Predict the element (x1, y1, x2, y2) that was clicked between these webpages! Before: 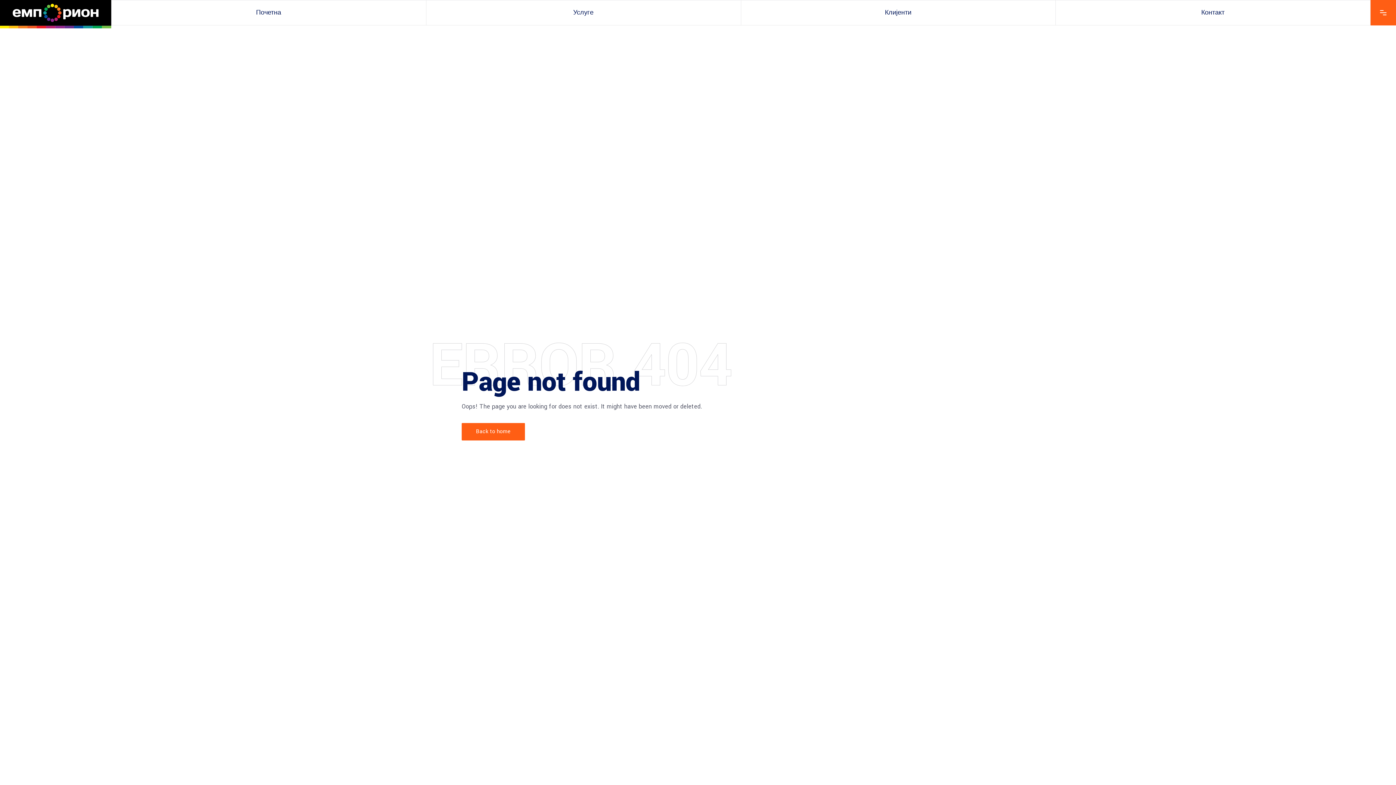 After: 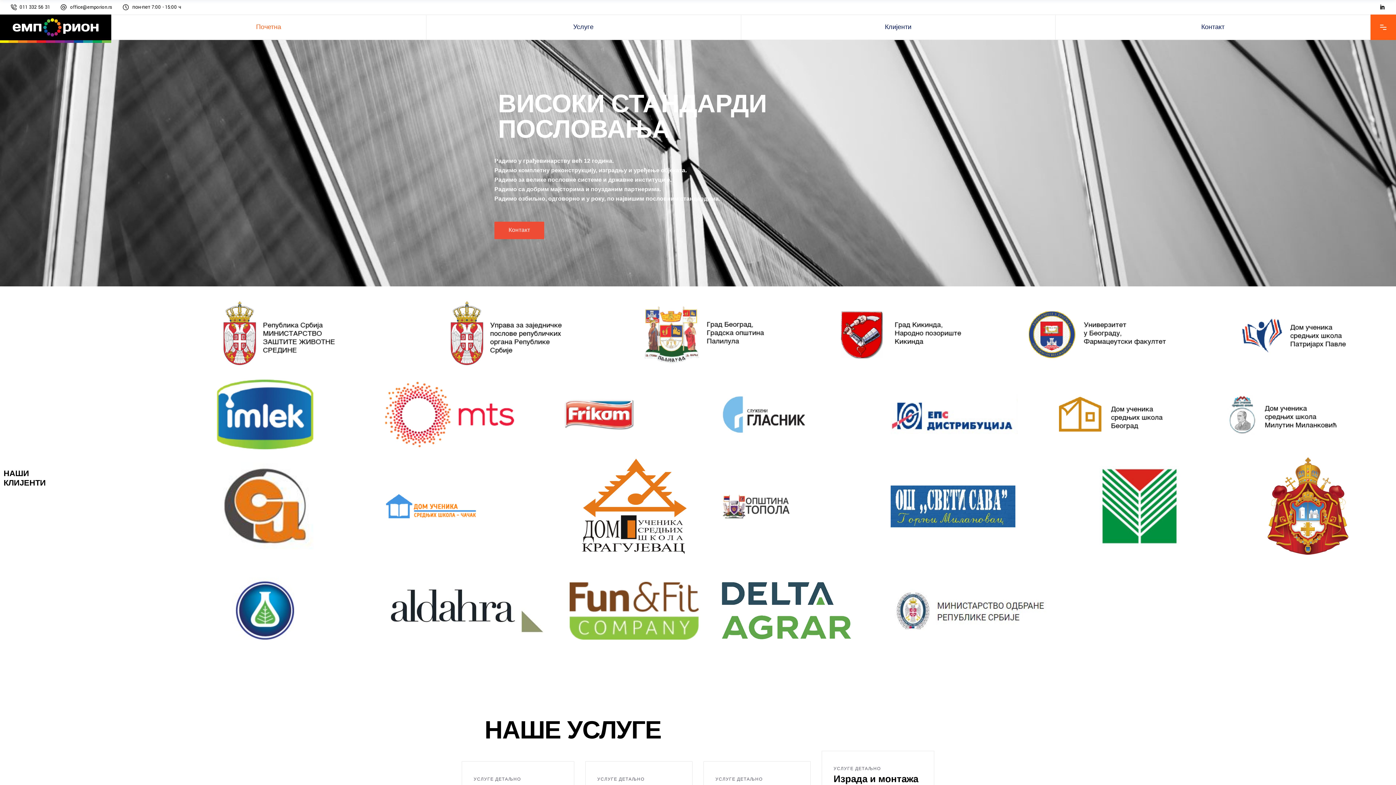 Action: label: Почетна bbox: (111, 0, 426, 25)